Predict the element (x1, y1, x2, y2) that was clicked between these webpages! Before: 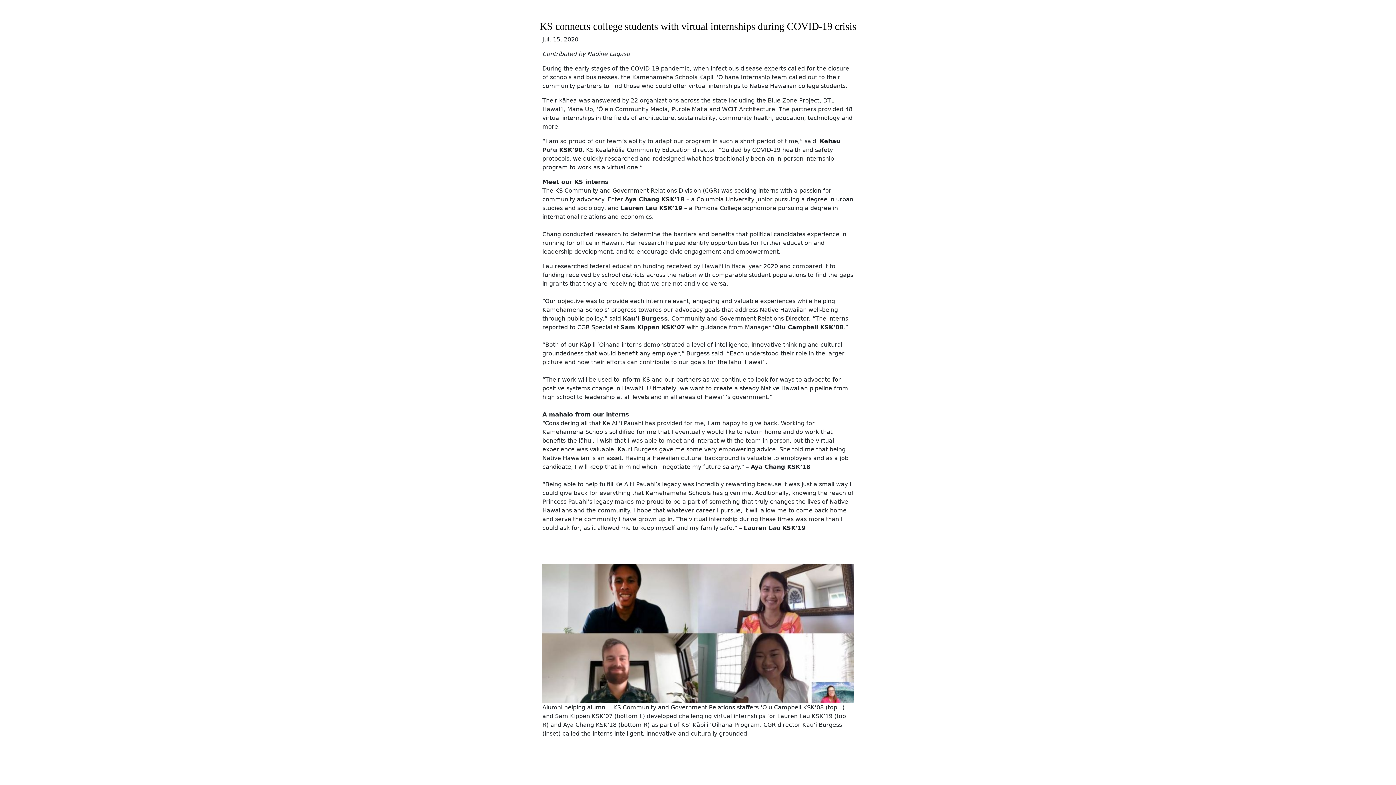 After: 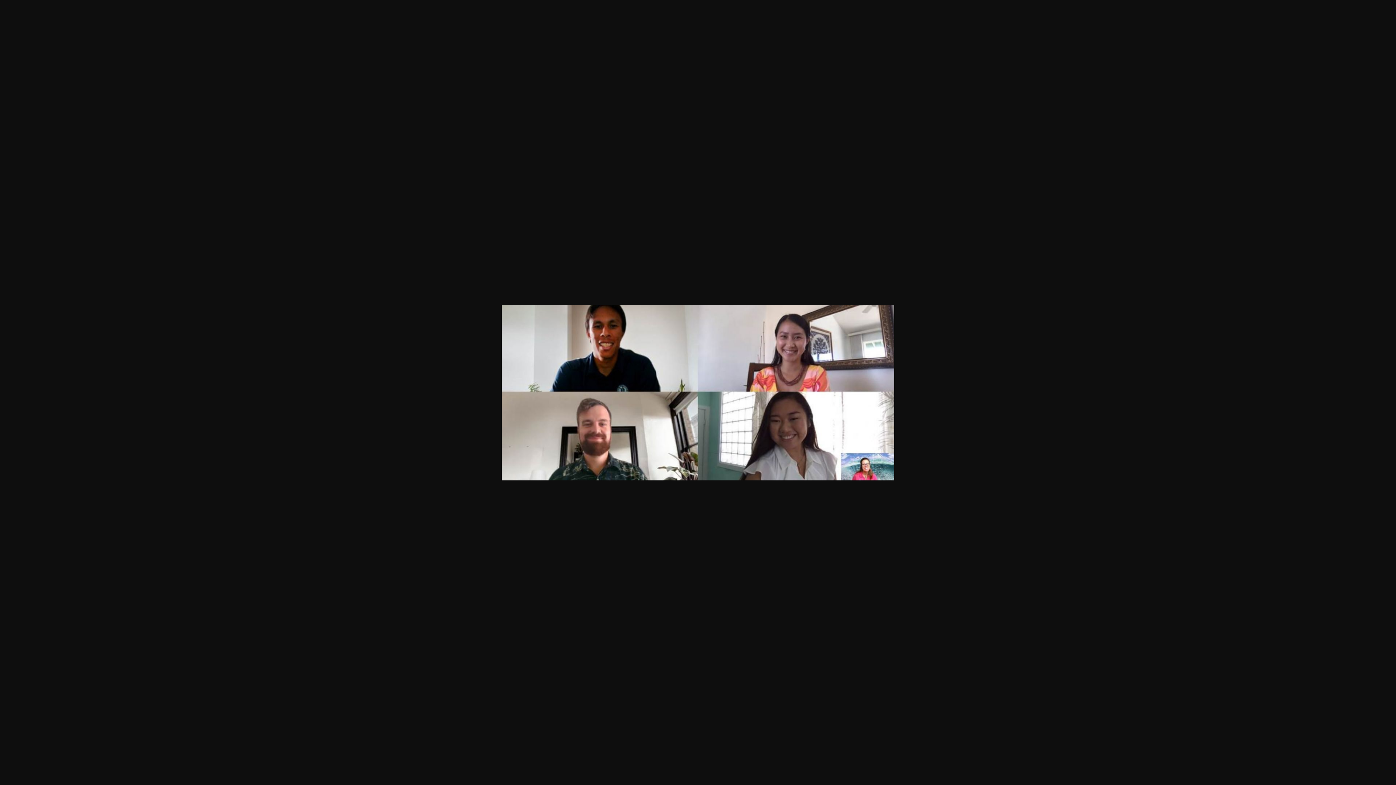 Action: bbox: (542, 630, 853, 637)